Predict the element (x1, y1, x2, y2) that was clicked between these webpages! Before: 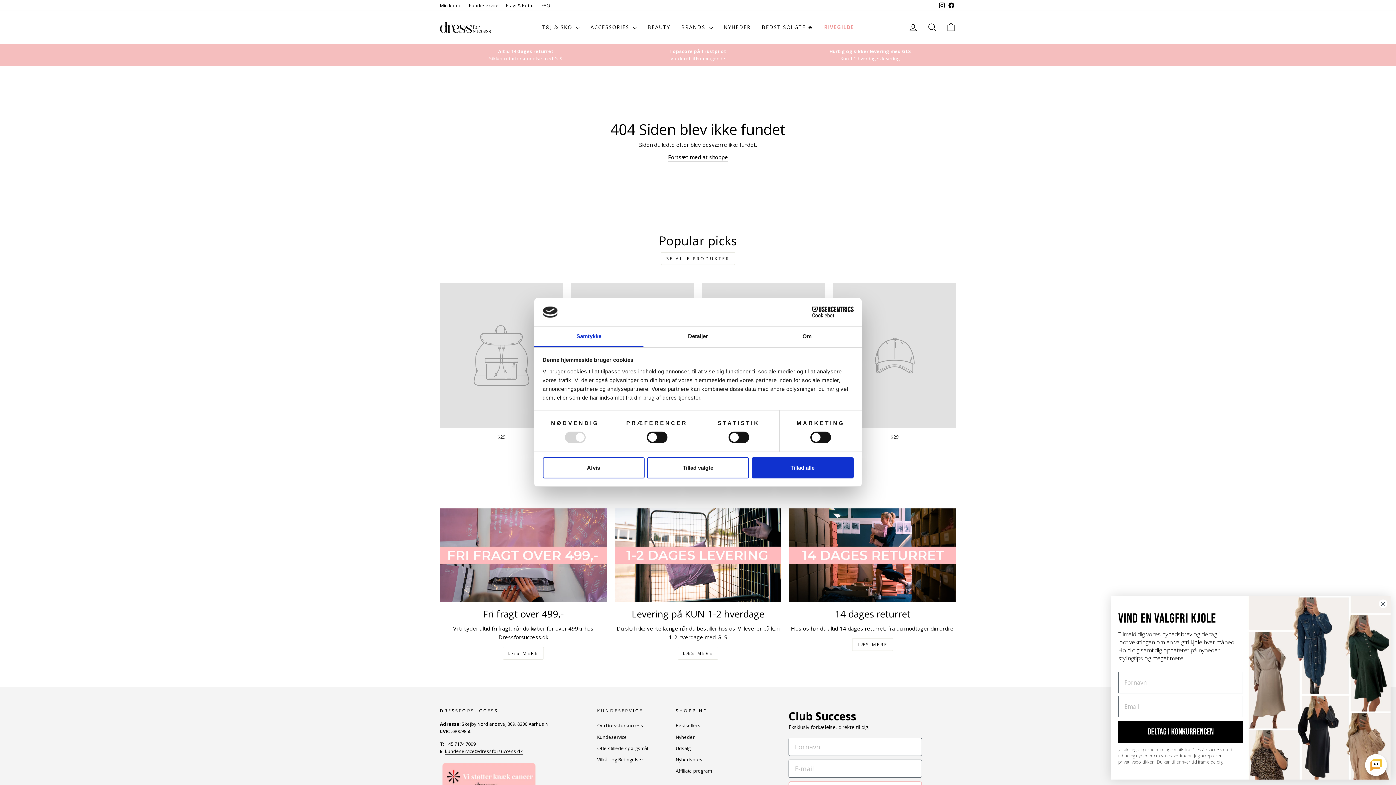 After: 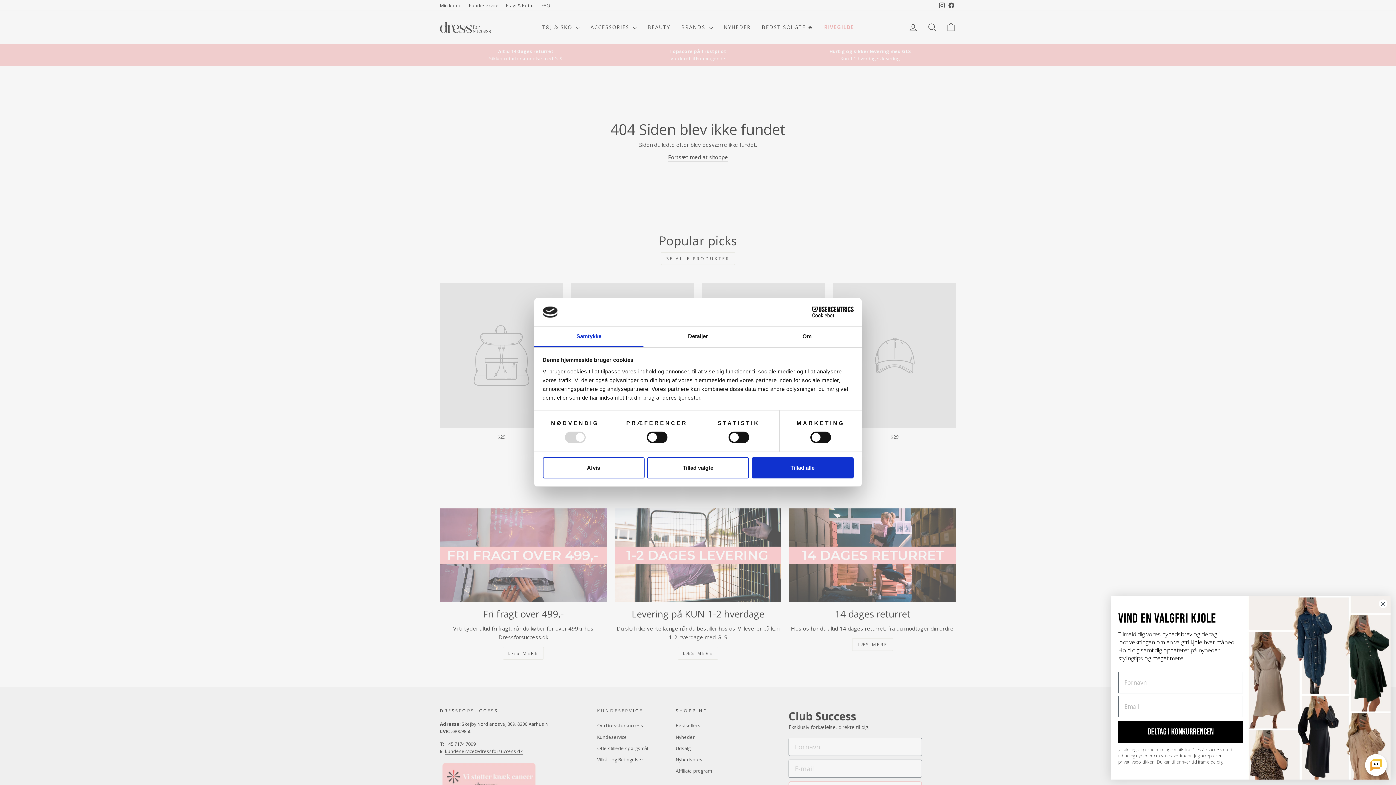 Action: bbox: (941, 19, 960, 35) label: DIN KURV